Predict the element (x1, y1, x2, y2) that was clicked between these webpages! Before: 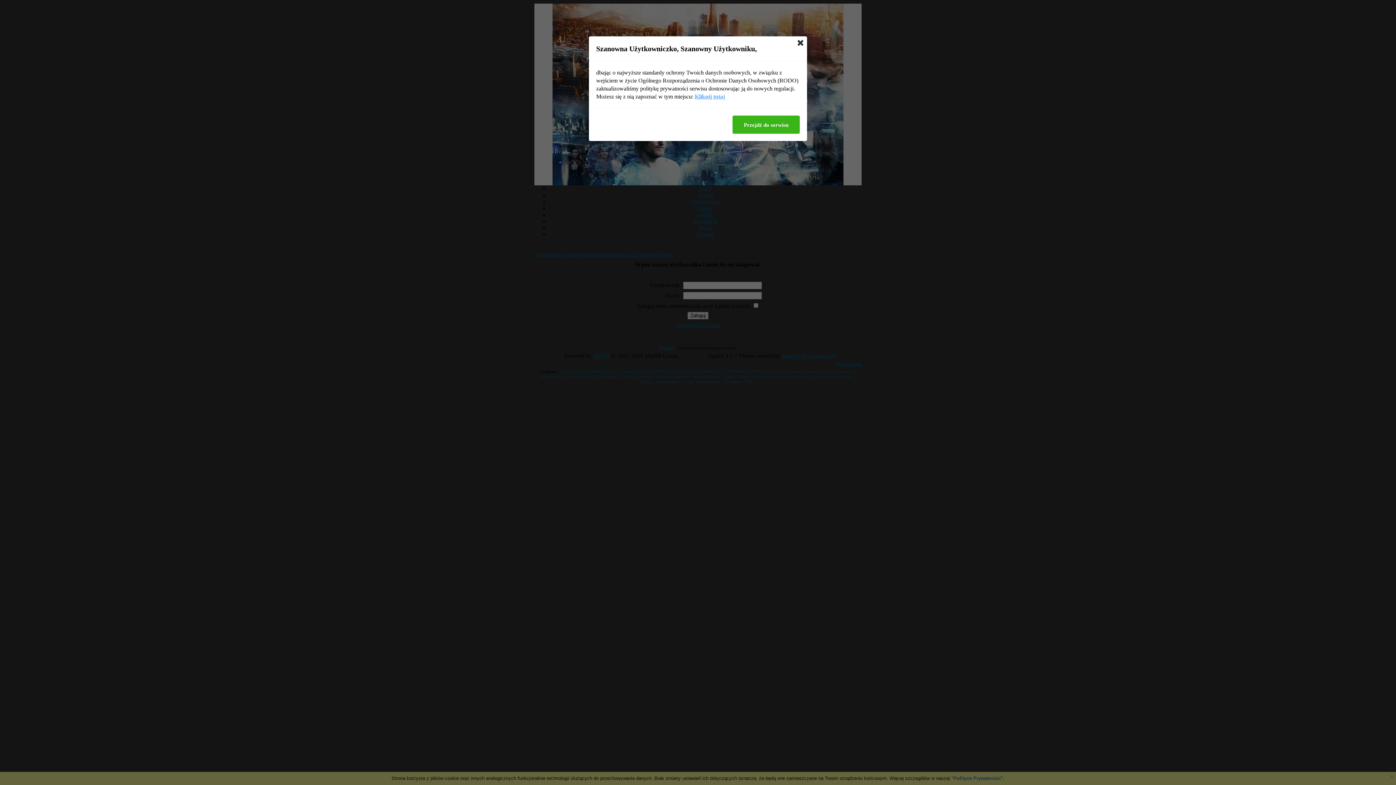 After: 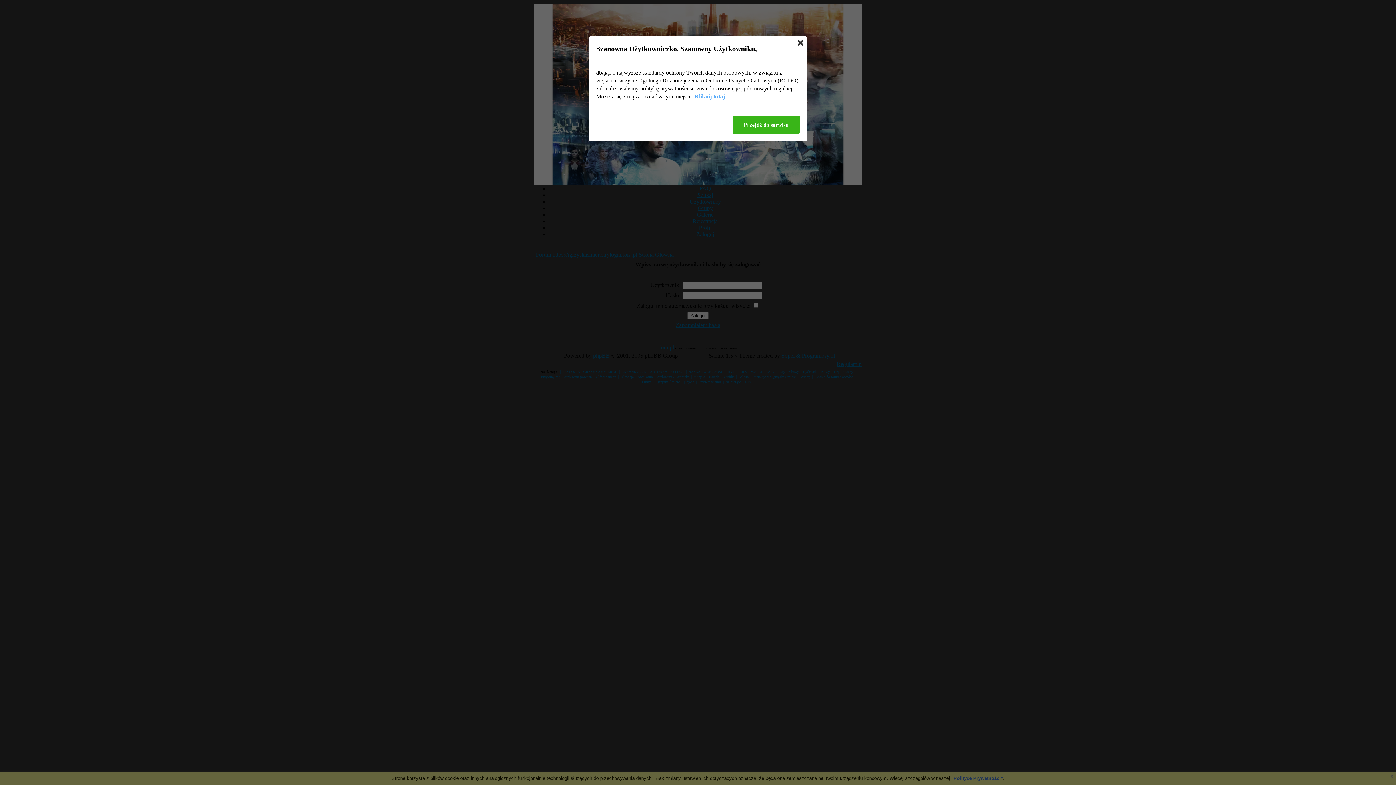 Action: bbox: (694, 92, 725, 100) label: Kliknij tutaj